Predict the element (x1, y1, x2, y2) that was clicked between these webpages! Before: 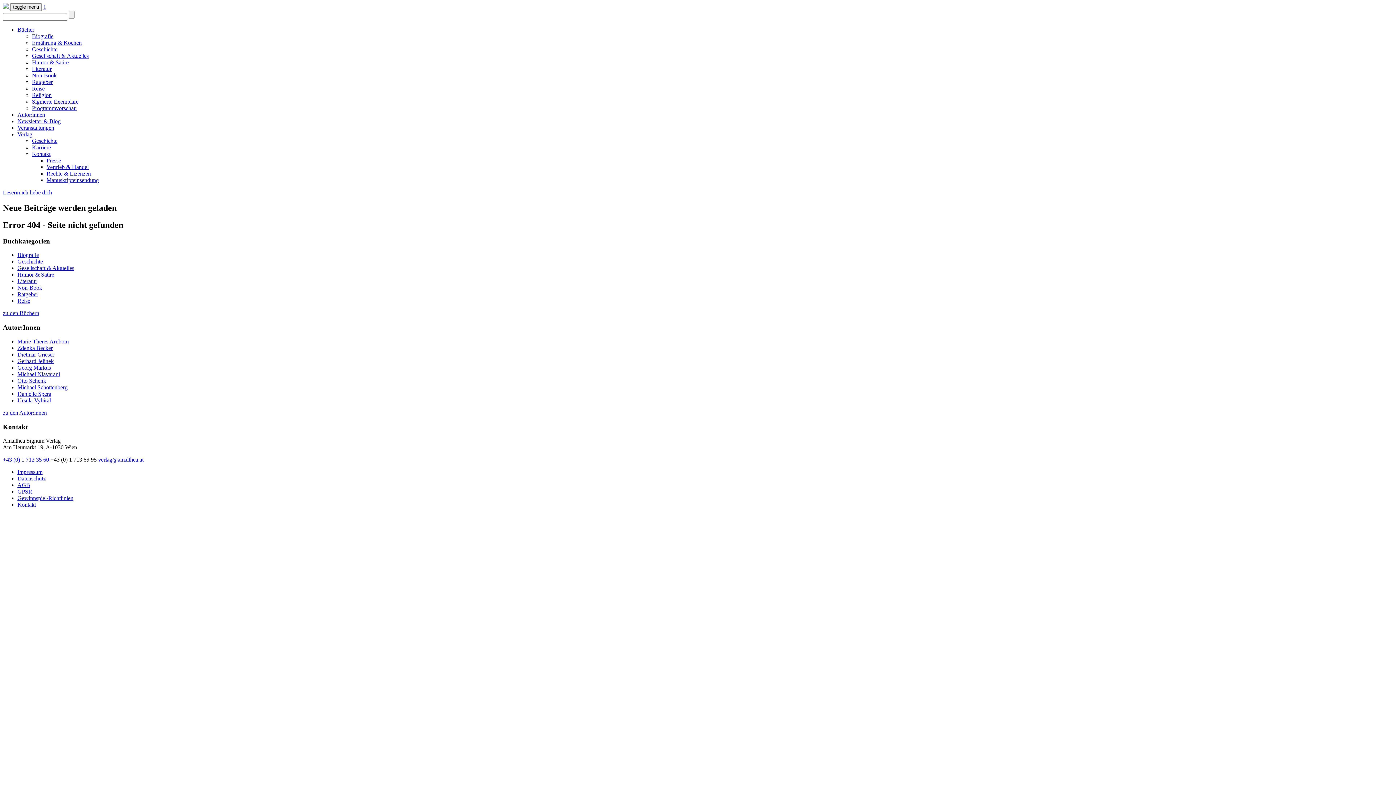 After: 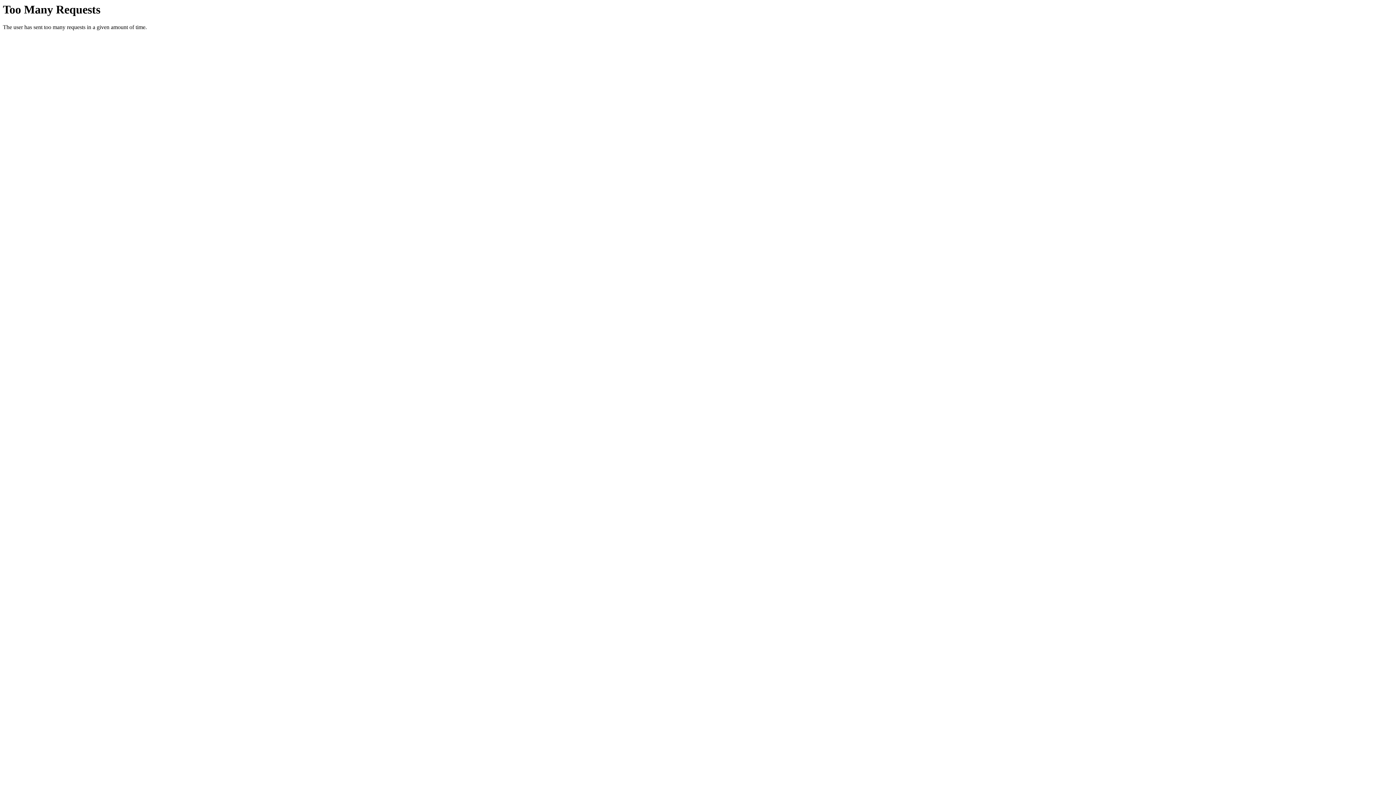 Action: bbox: (32, 150, 50, 157) label: Kontakt